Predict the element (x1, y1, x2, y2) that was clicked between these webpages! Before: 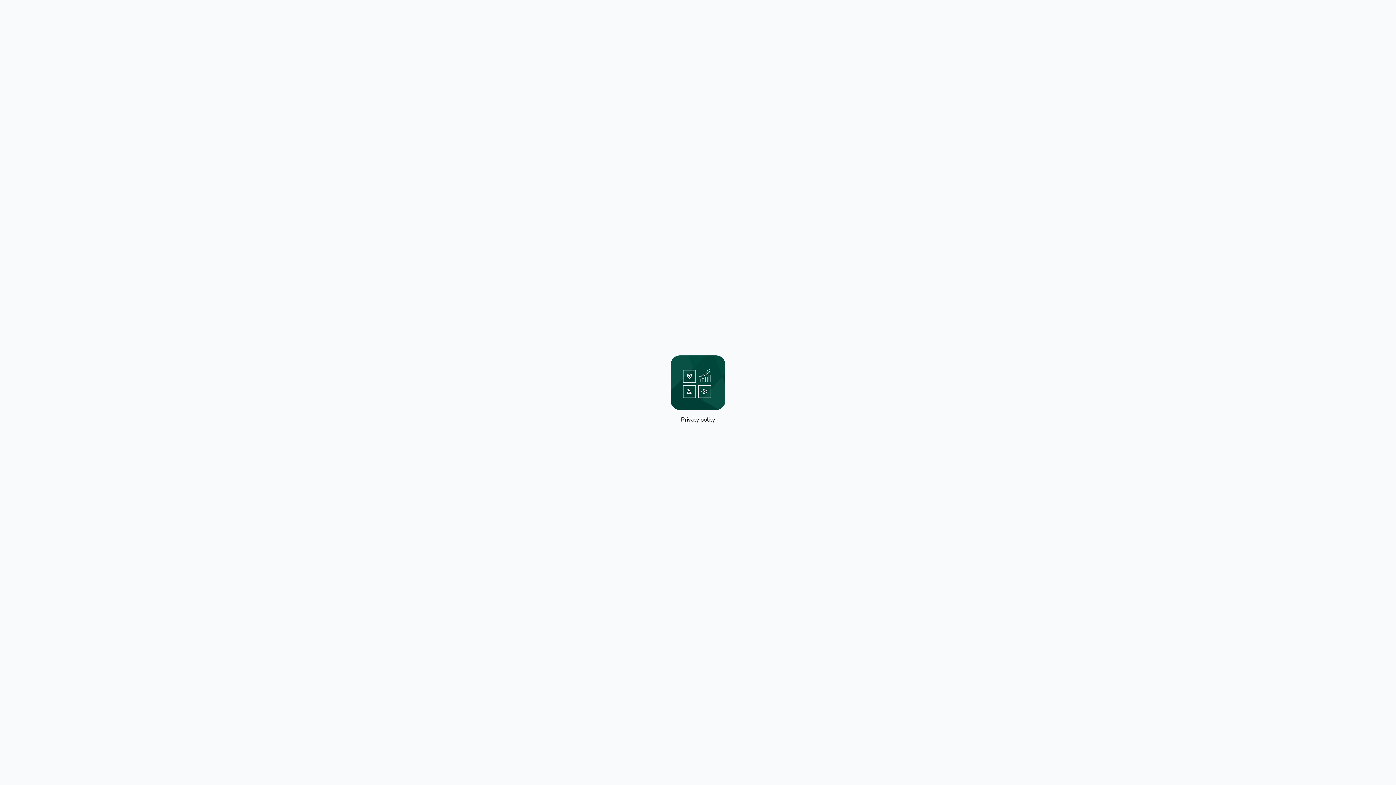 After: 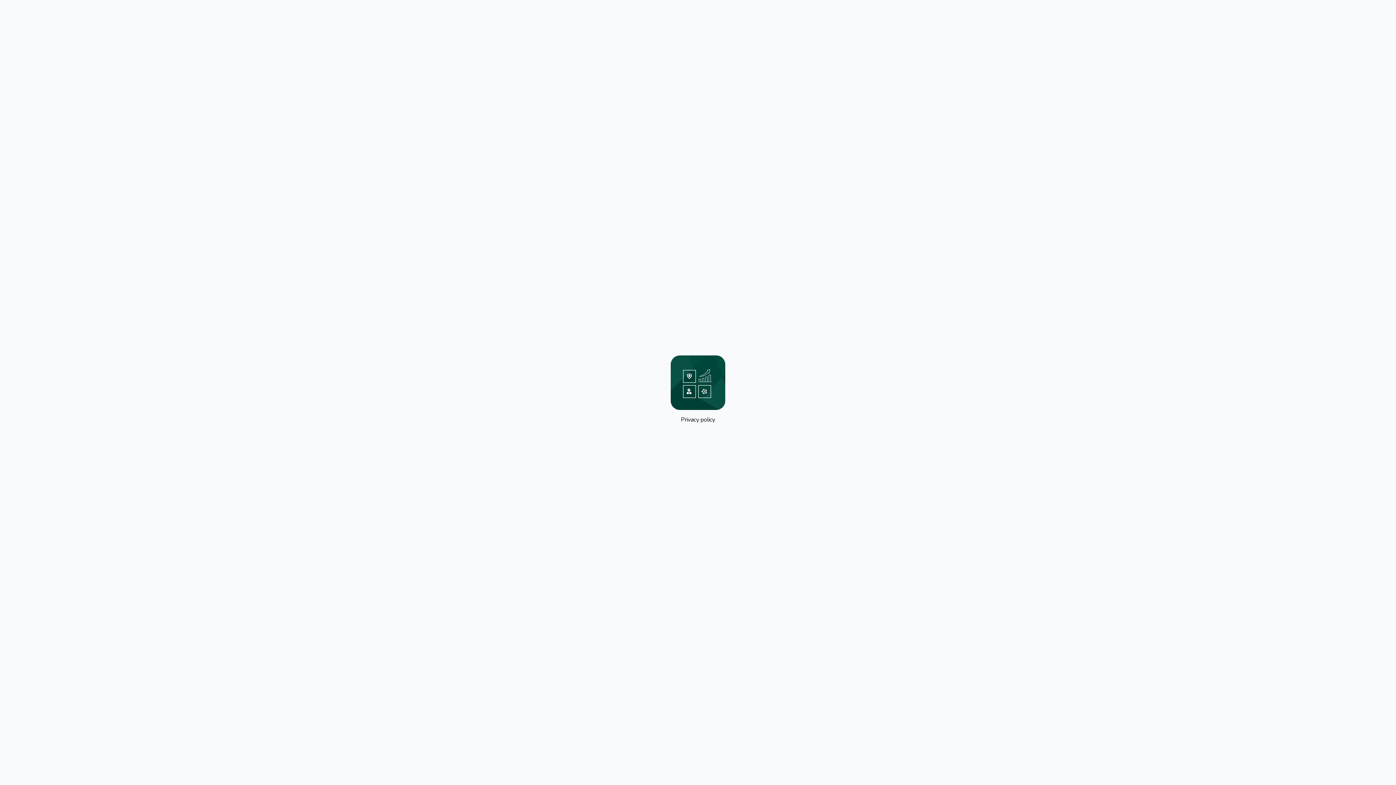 Action: bbox: (670, 355, 725, 410)